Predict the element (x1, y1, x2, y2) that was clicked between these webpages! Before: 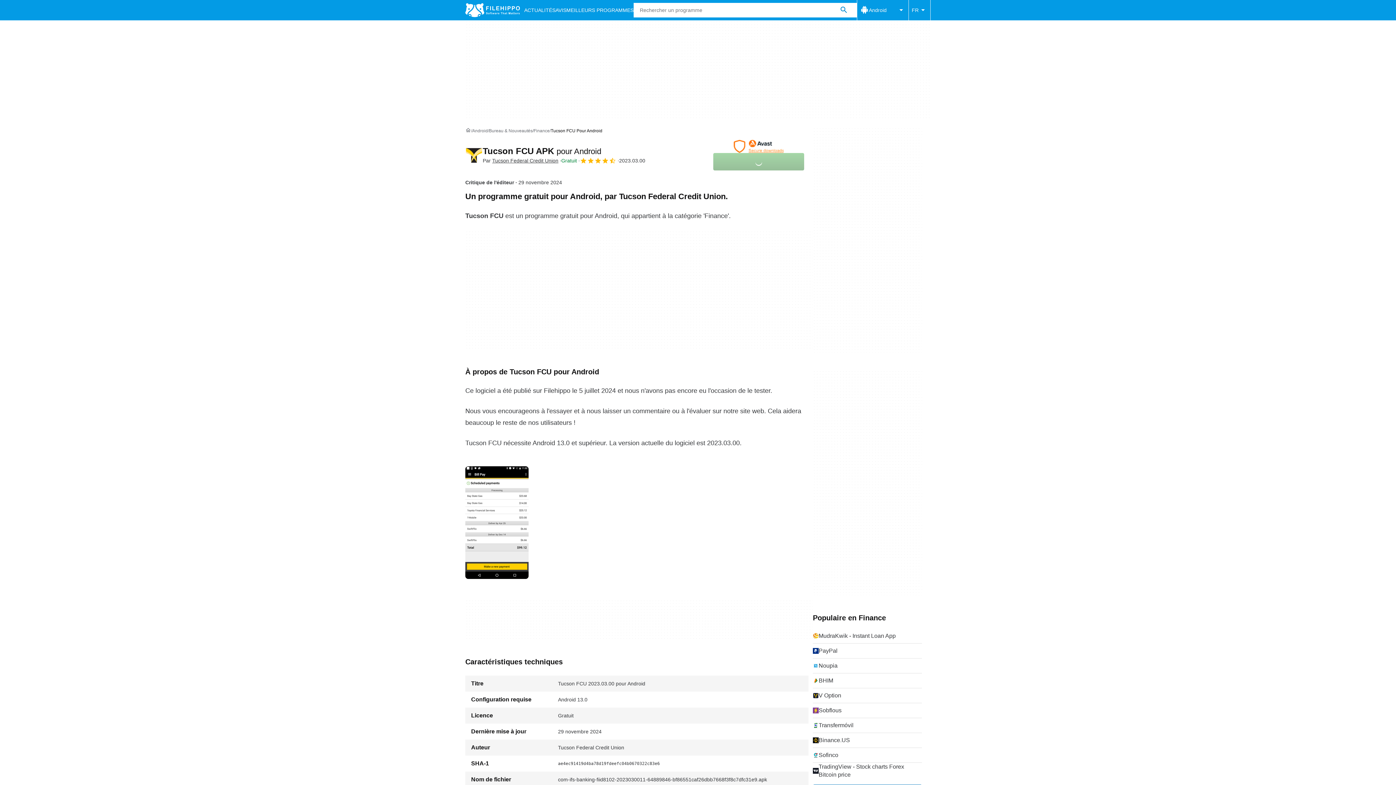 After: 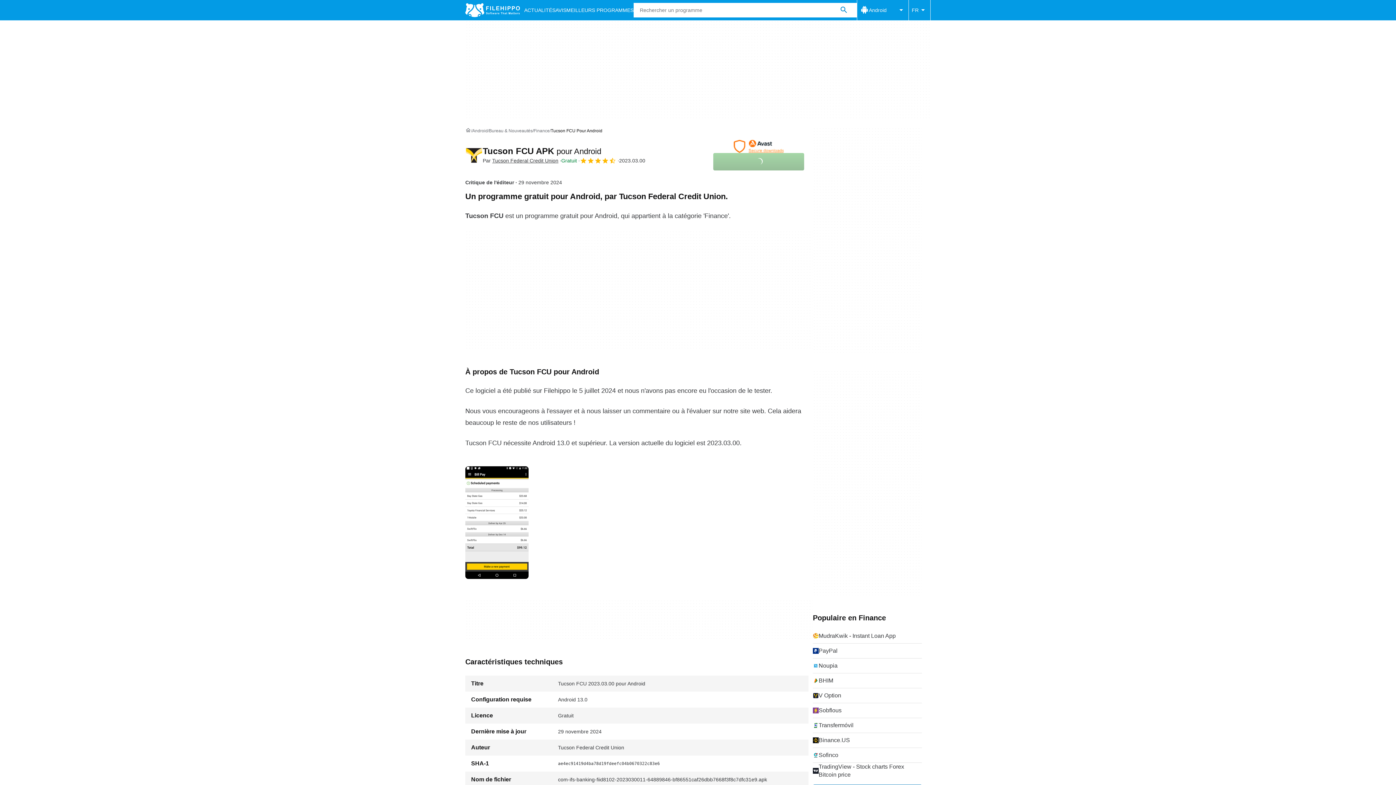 Action: label: Rechercher un programme bbox: (836, 2, 851, 17)